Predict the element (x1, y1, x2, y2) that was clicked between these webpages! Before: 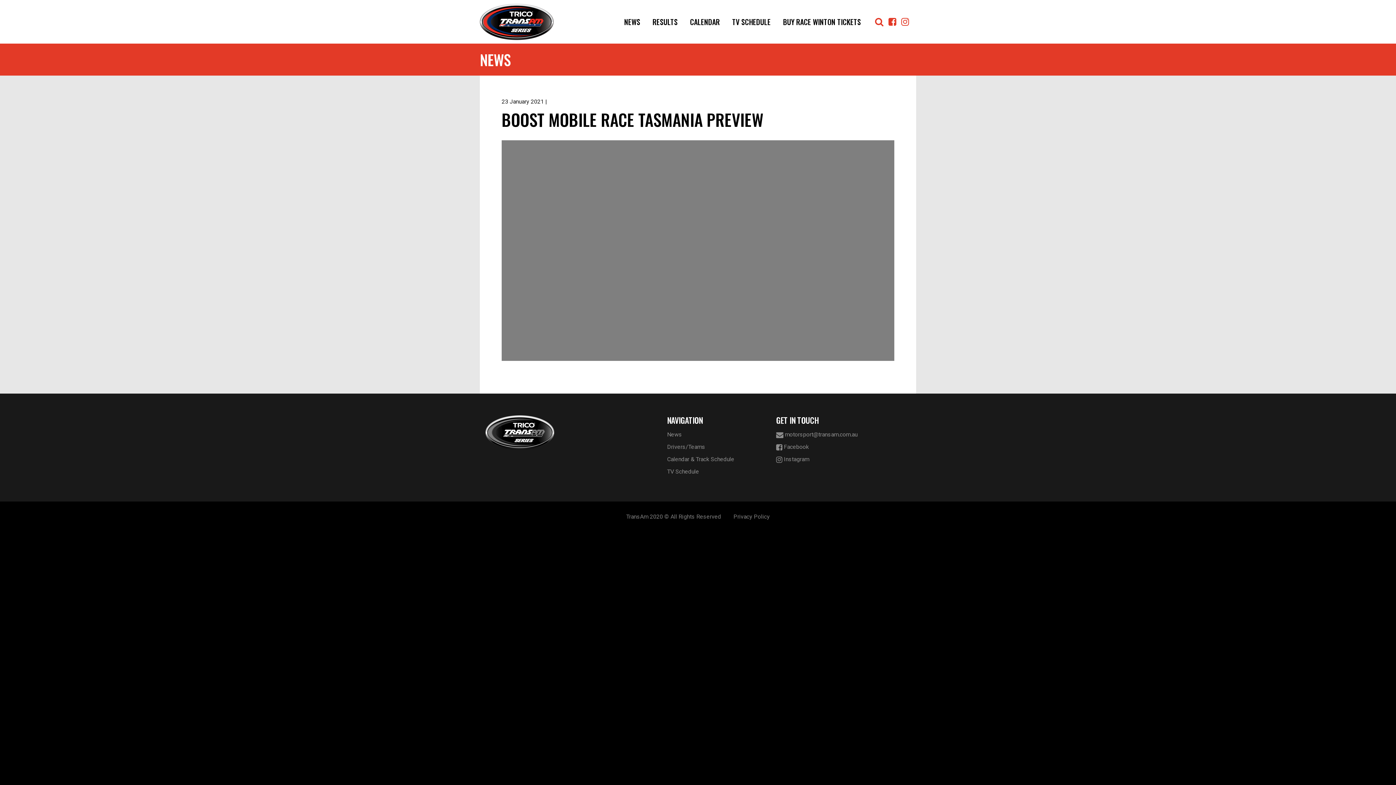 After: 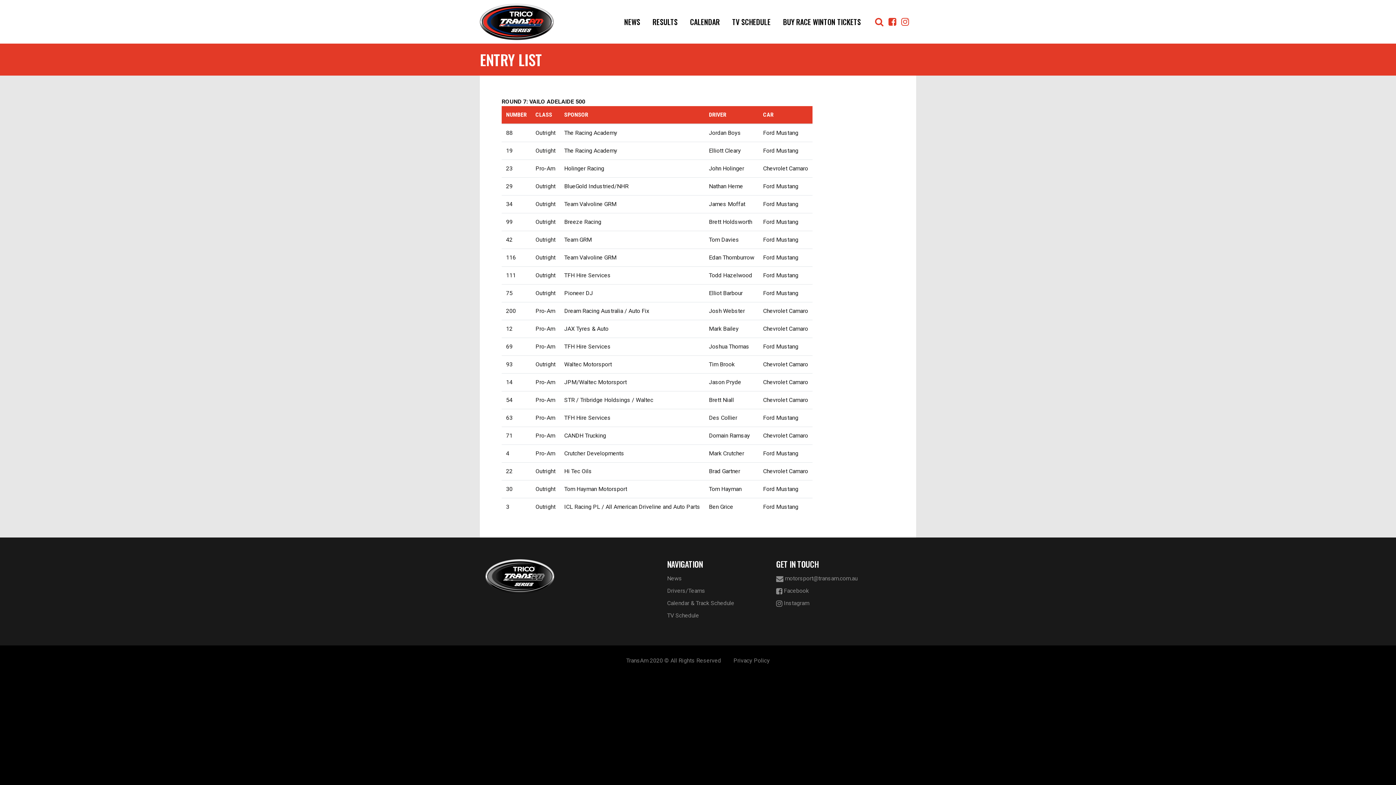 Action: bbox: (667, 442, 765, 451) label: Drivers/Teams